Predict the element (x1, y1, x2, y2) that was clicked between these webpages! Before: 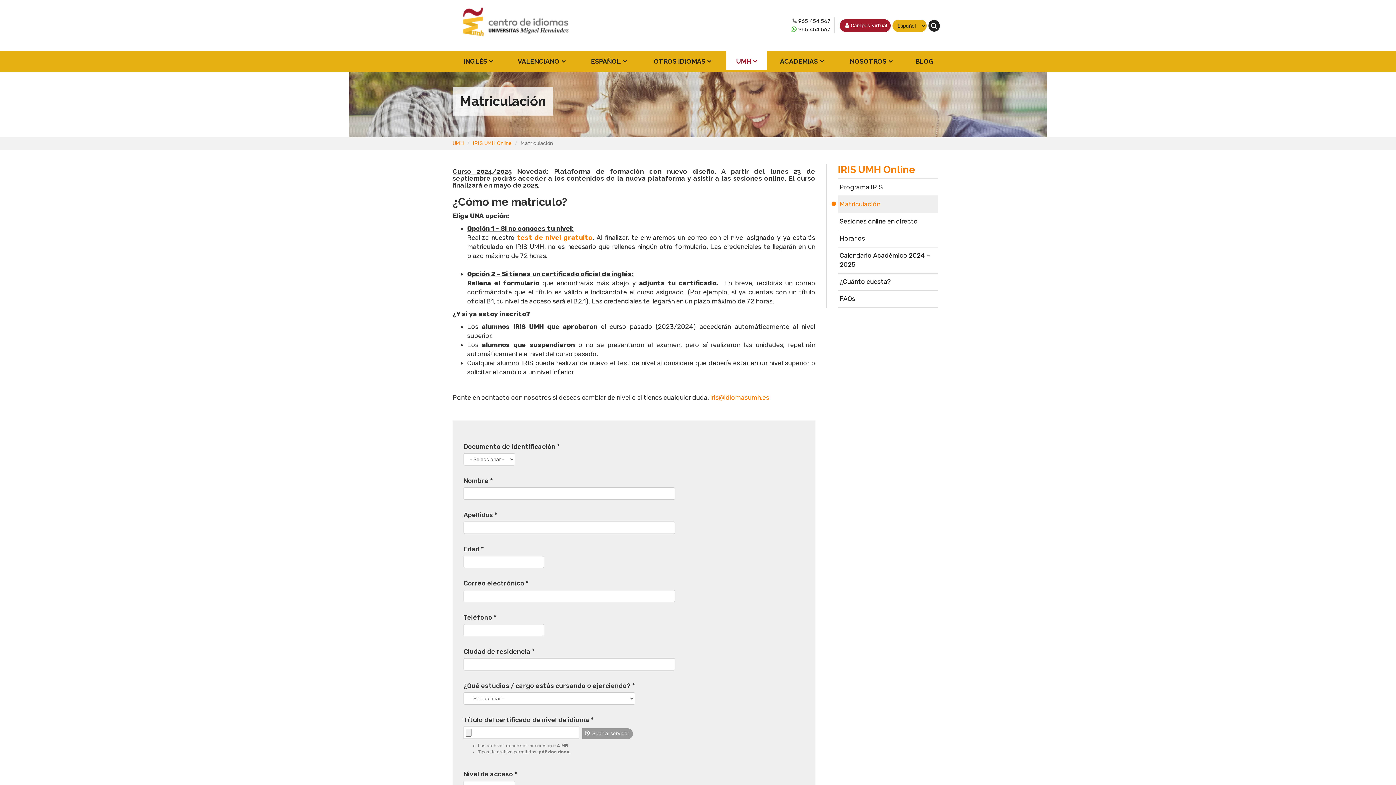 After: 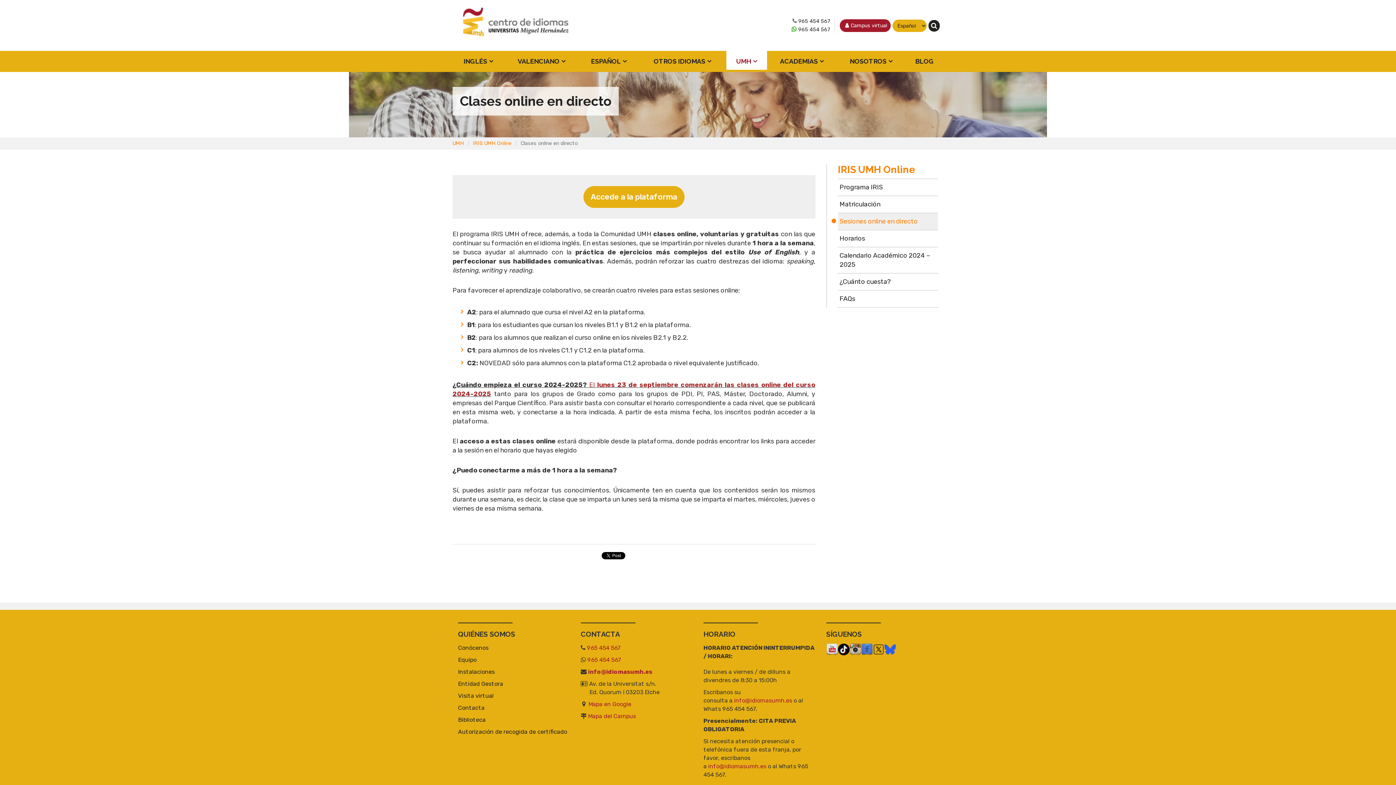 Action: label: Sesiones online en directo bbox: (838, 213, 938, 229)